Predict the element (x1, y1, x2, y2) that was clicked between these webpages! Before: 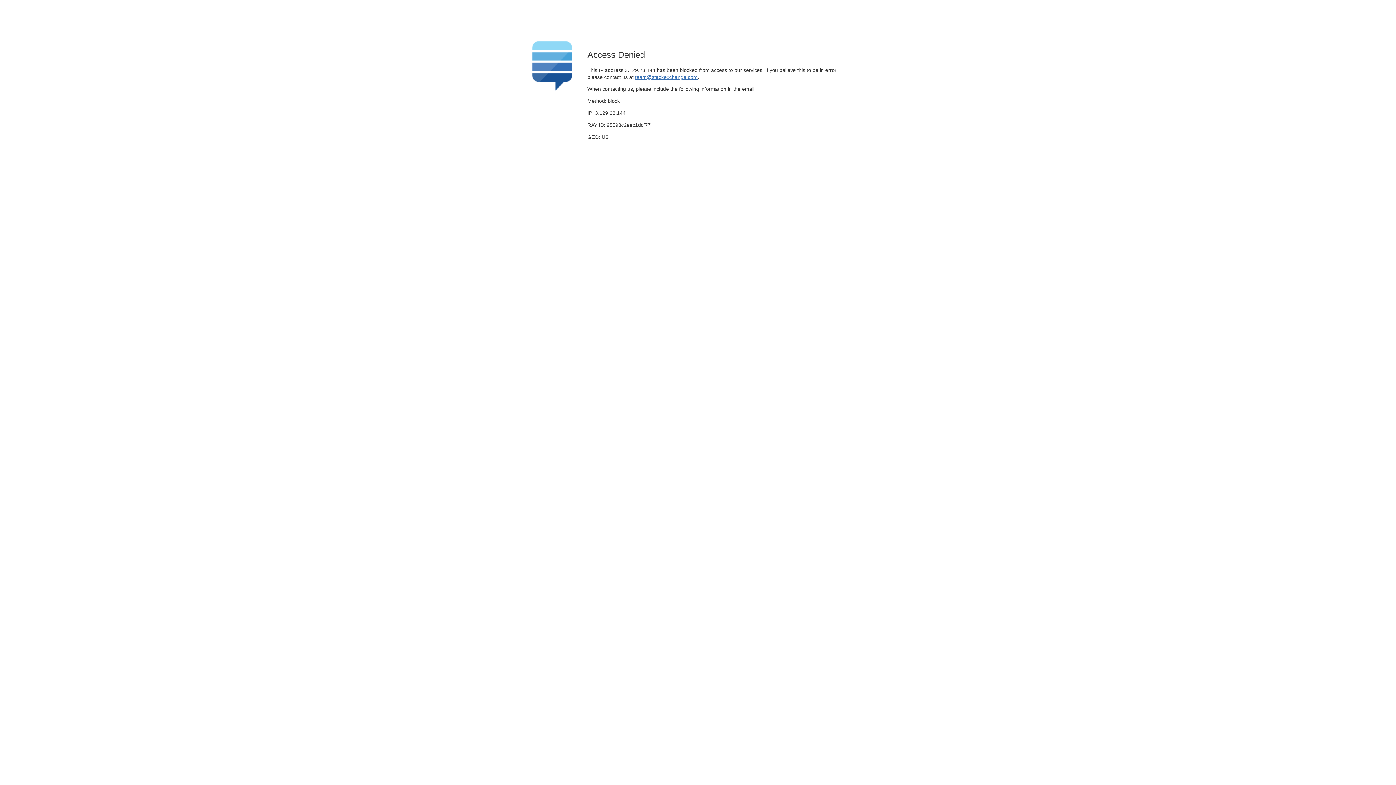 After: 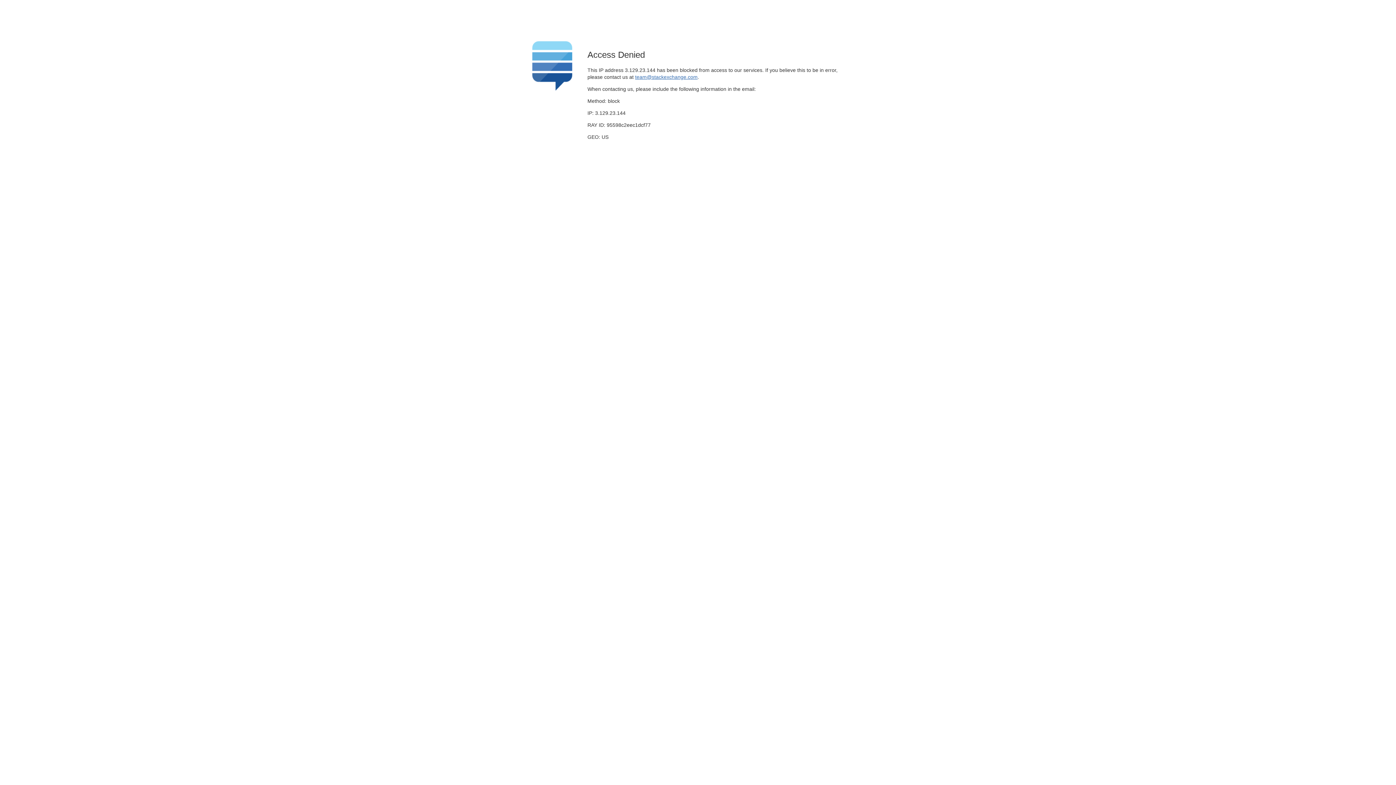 Action: label: team@stackexchange.com bbox: (635, 74, 697, 79)